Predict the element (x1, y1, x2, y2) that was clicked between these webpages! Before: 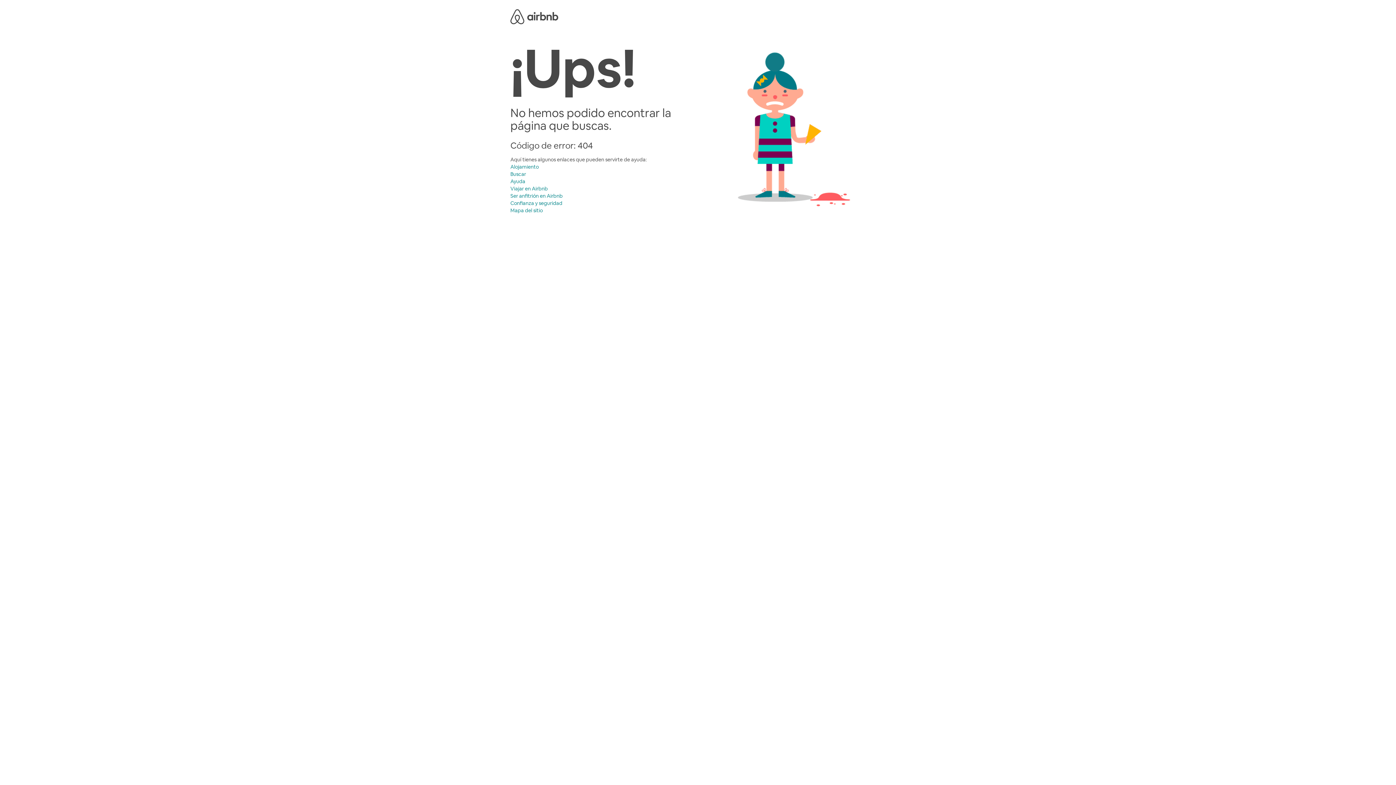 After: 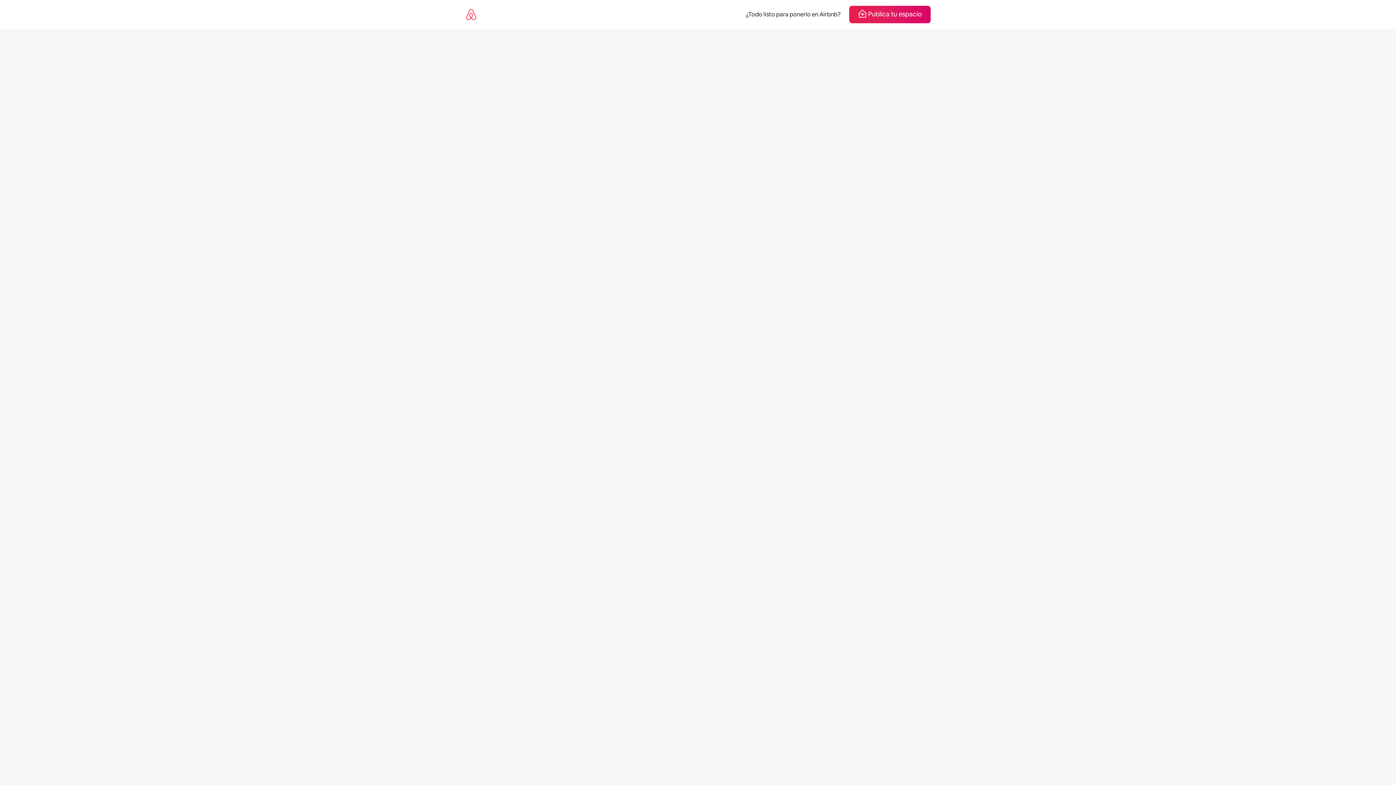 Action: label: Confianza y seguridad bbox: (510, 200, 562, 206)